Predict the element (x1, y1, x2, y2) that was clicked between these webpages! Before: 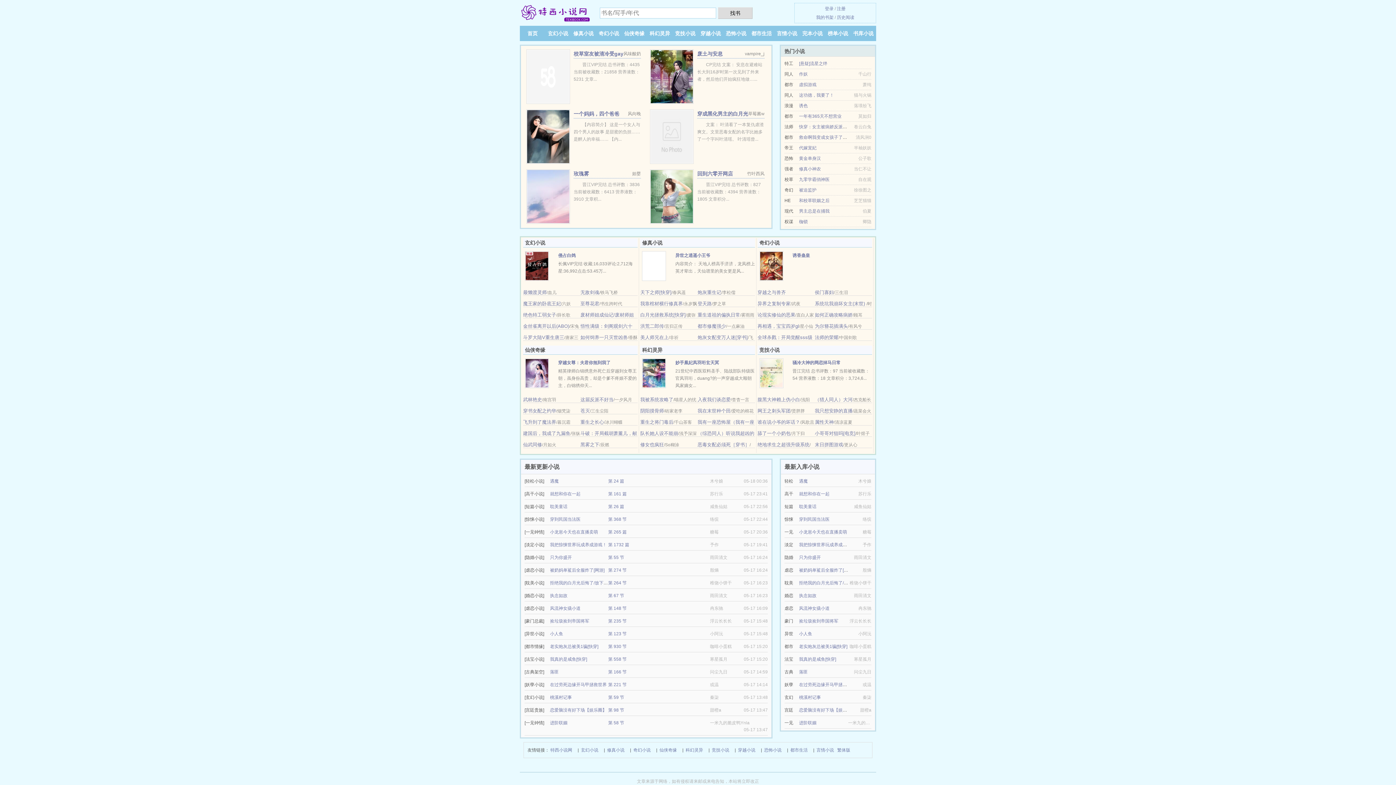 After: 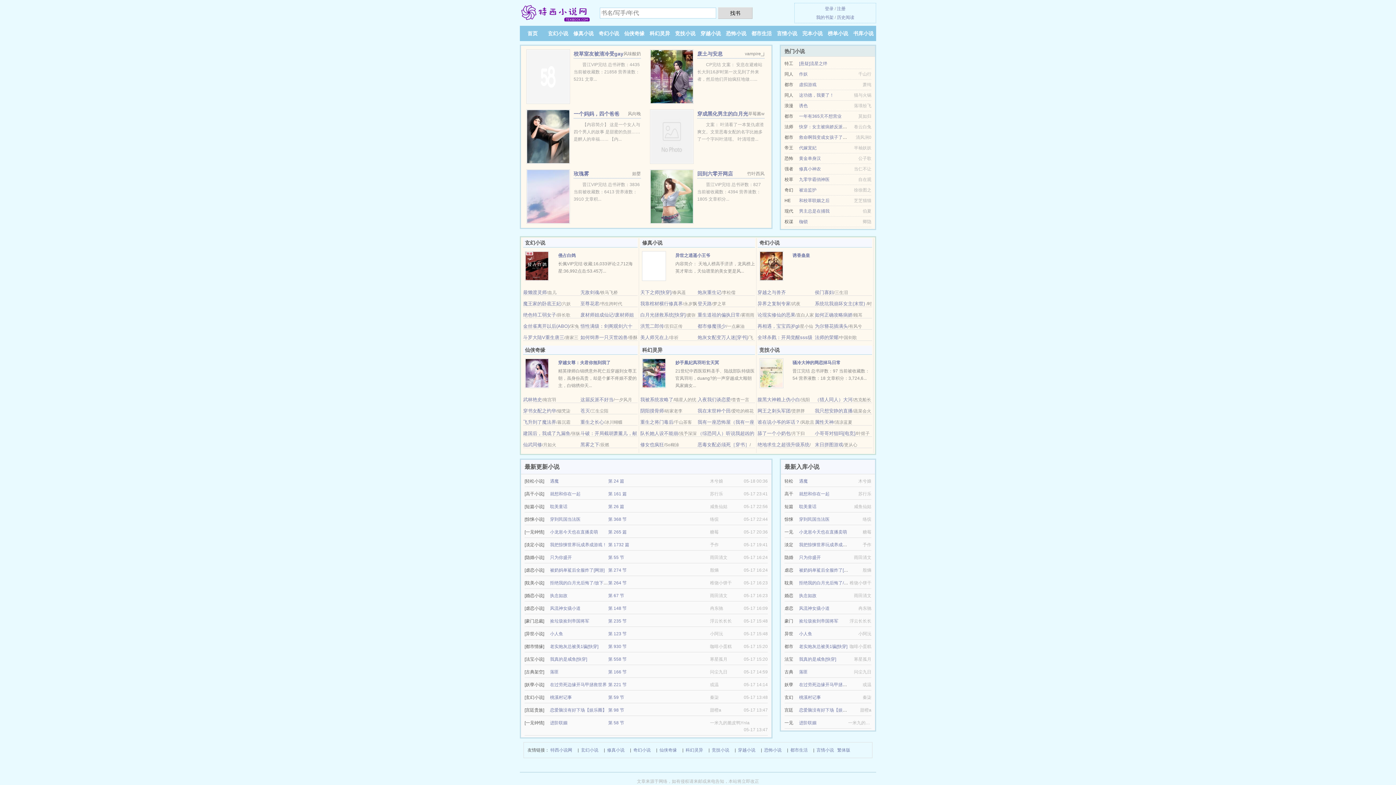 Action: label: 遇魔 bbox: (550, 478, 558, 484)